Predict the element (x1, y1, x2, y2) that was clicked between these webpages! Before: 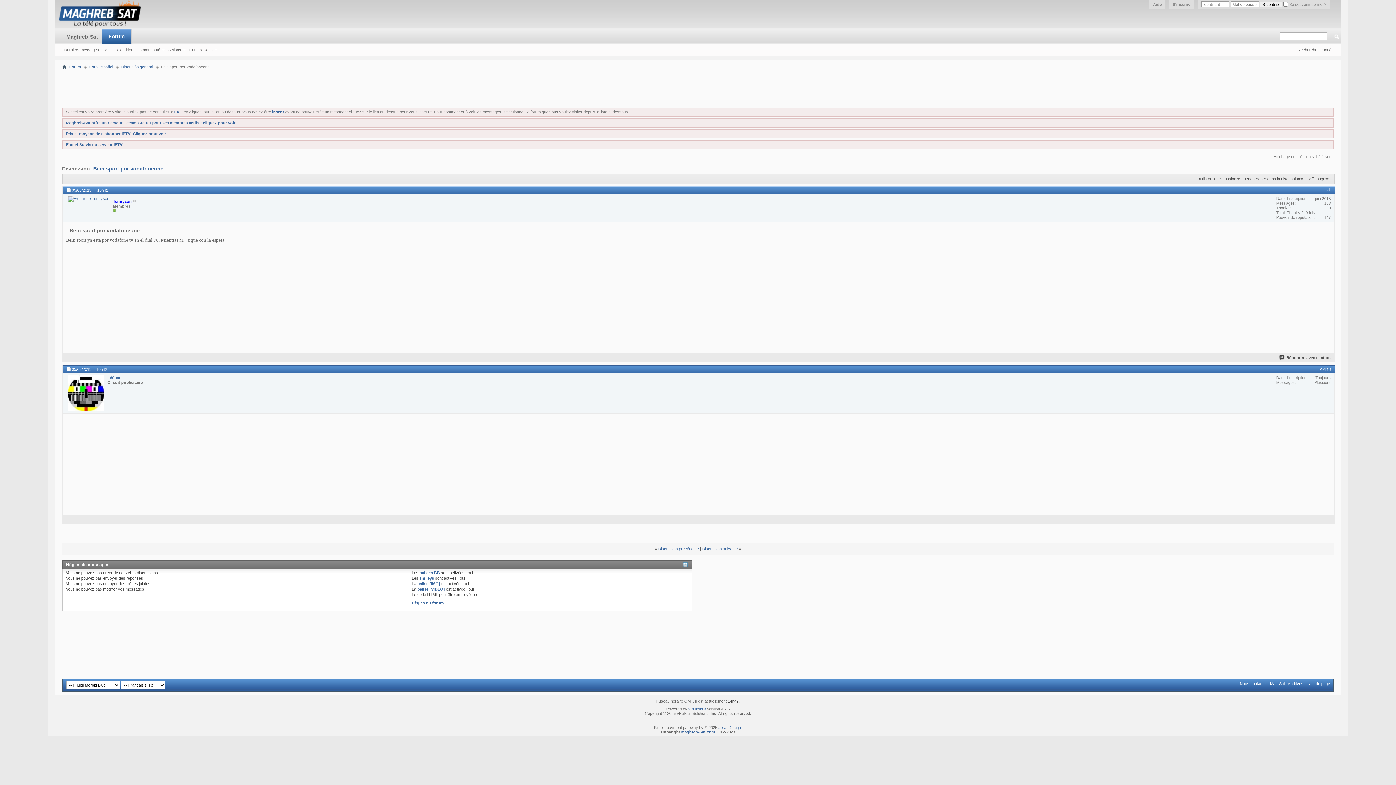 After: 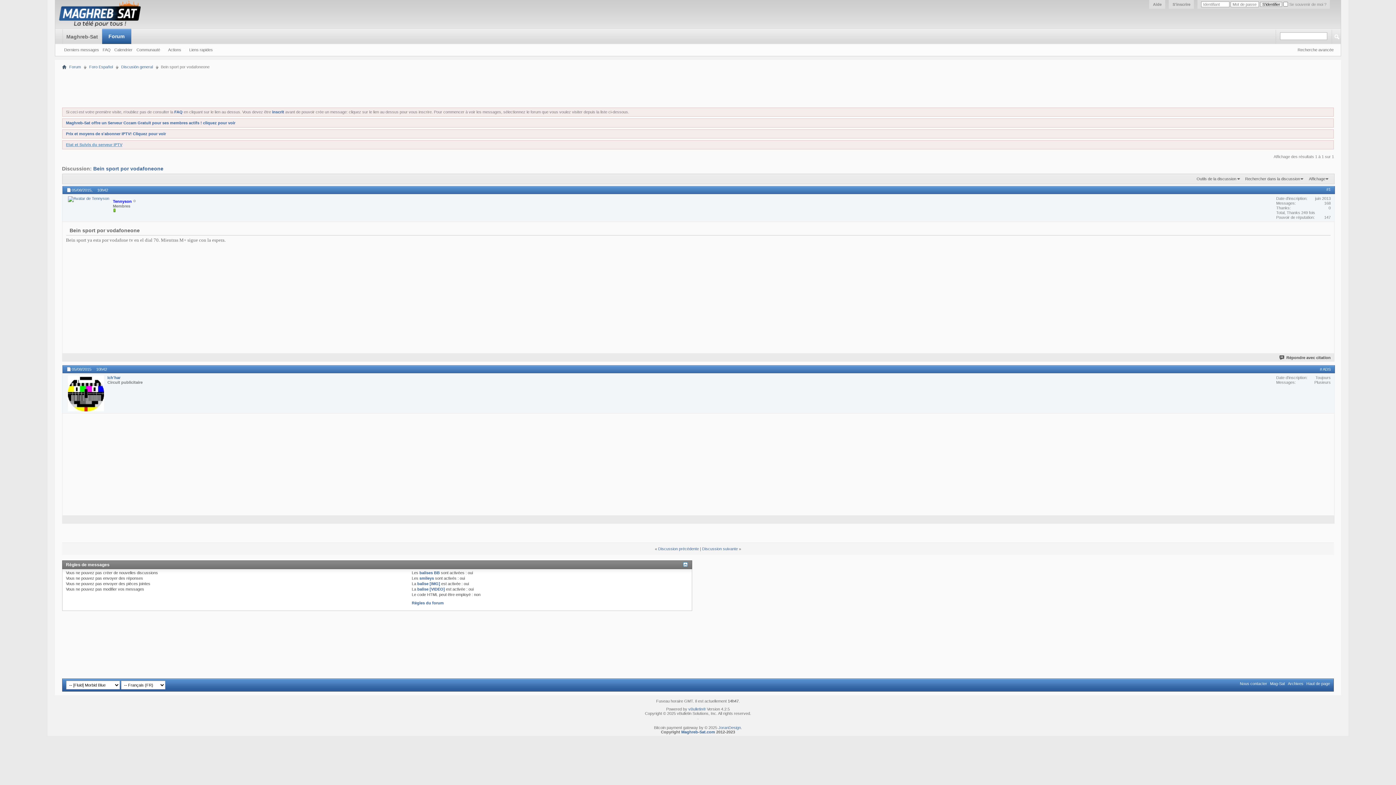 Action: label: Etat et Suivis du serveur IPTV bbox: (66, 142, 122, 146)